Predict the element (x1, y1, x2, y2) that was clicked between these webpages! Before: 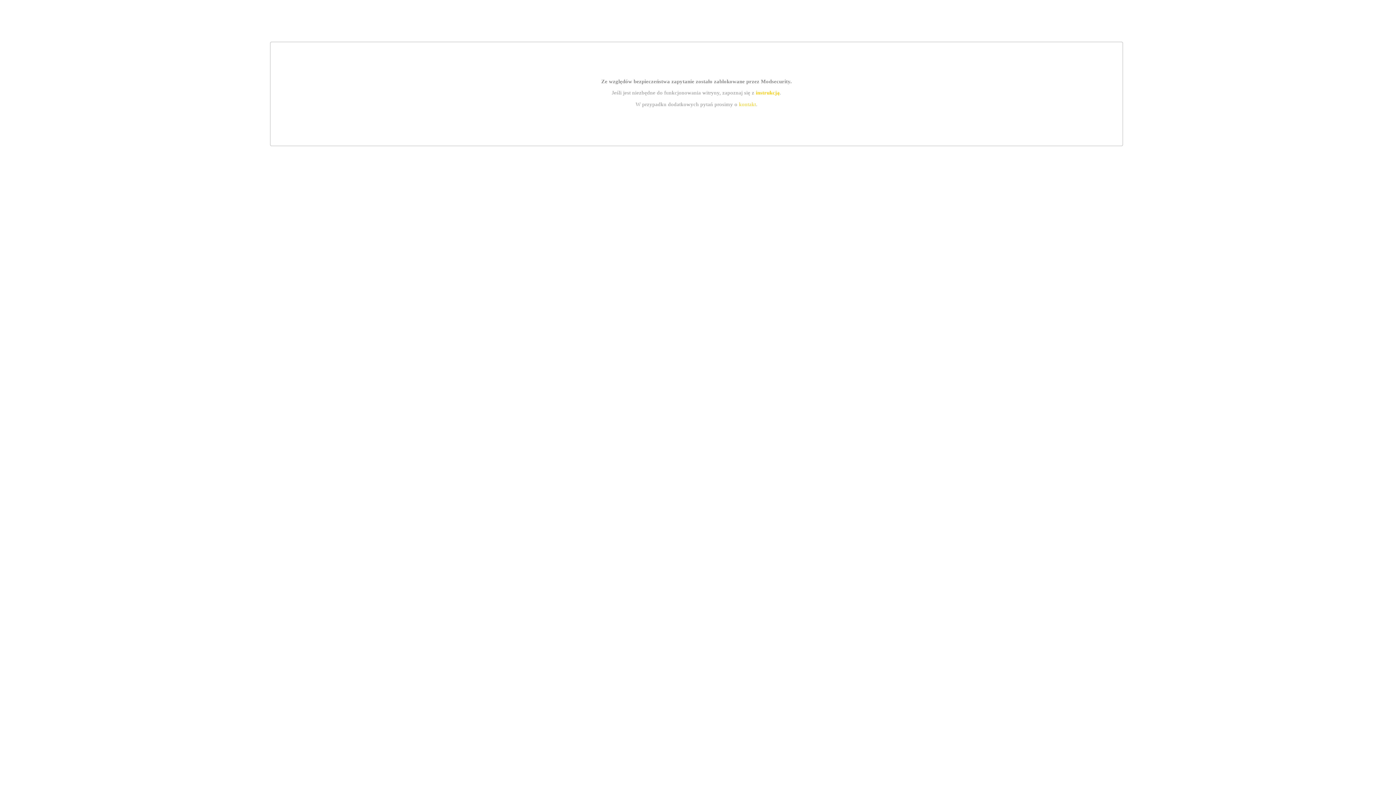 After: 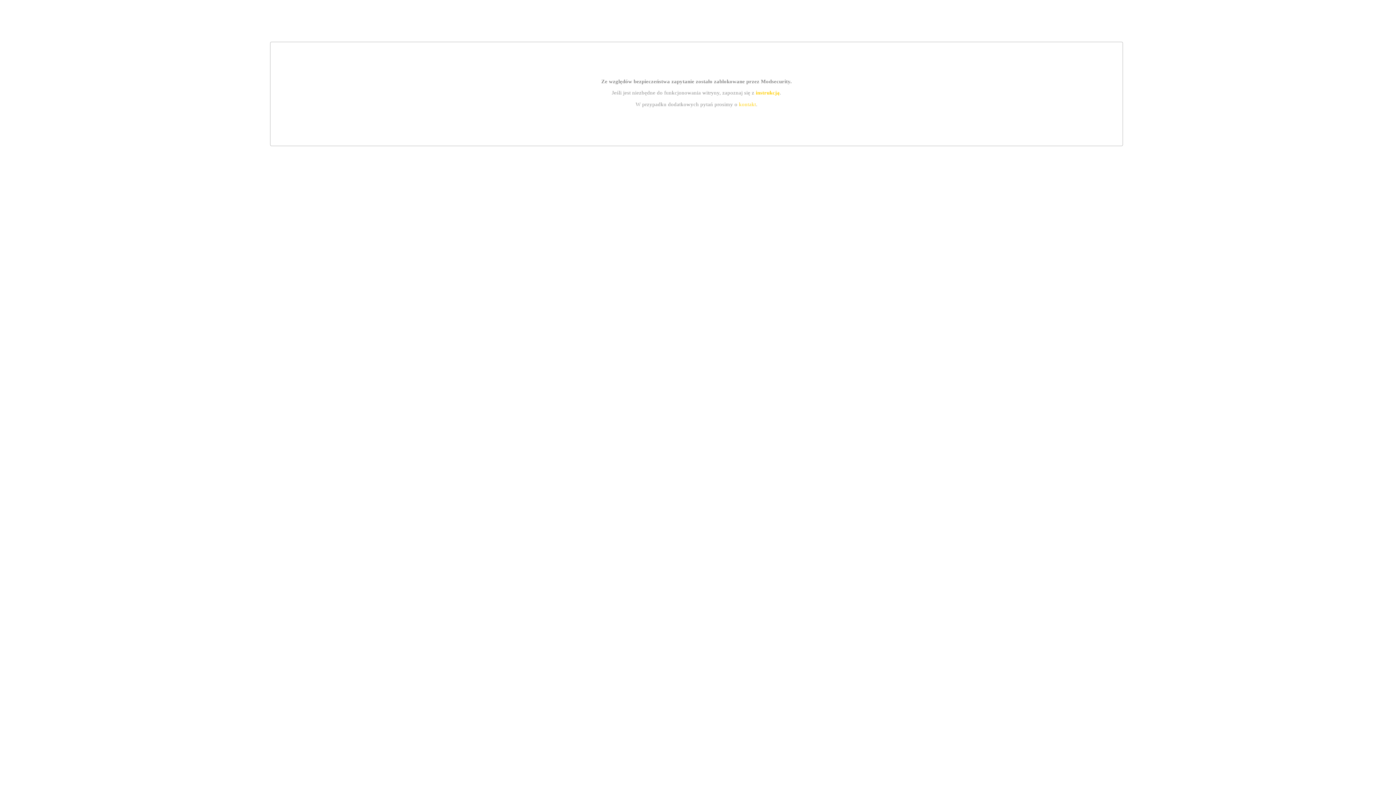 Action: label: instrukcją bbox: (755, 89, 779, 95)